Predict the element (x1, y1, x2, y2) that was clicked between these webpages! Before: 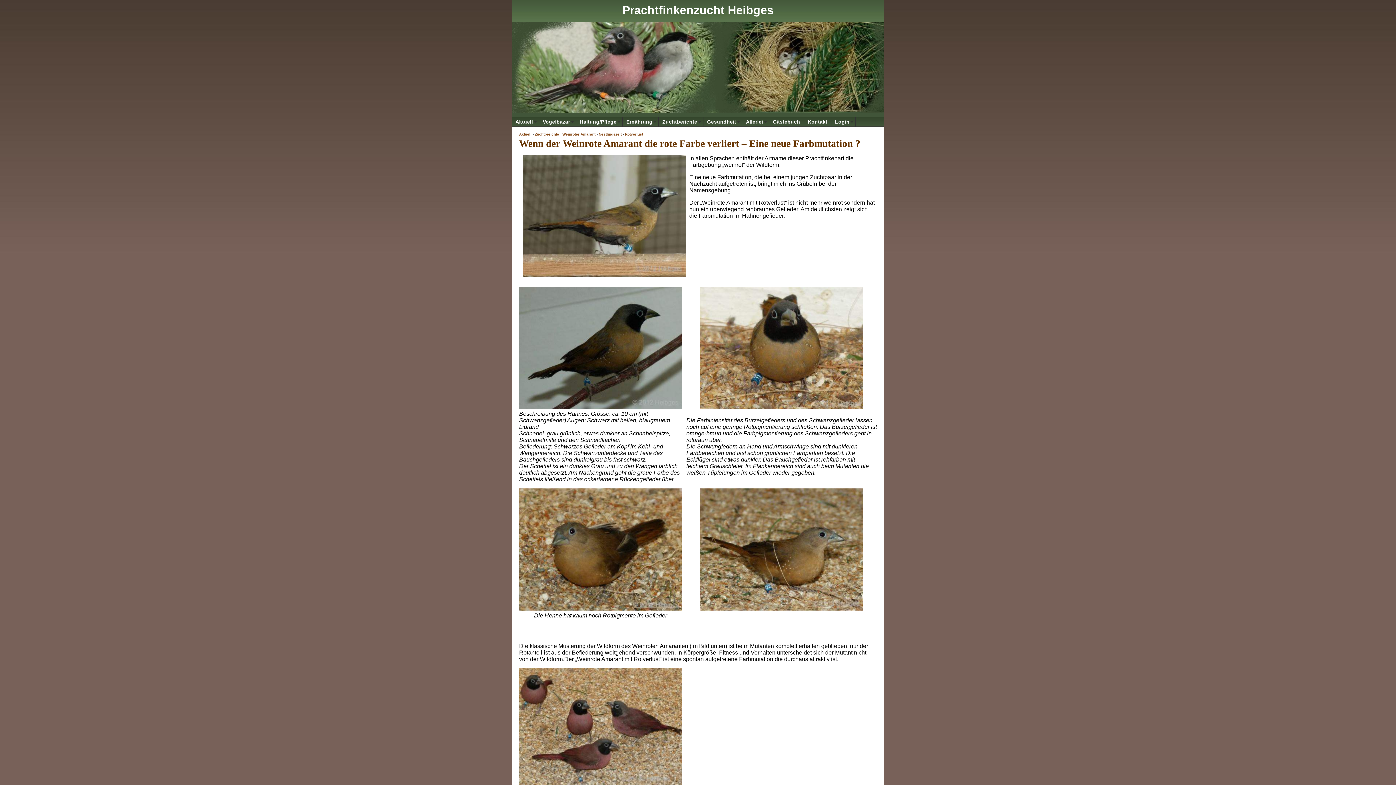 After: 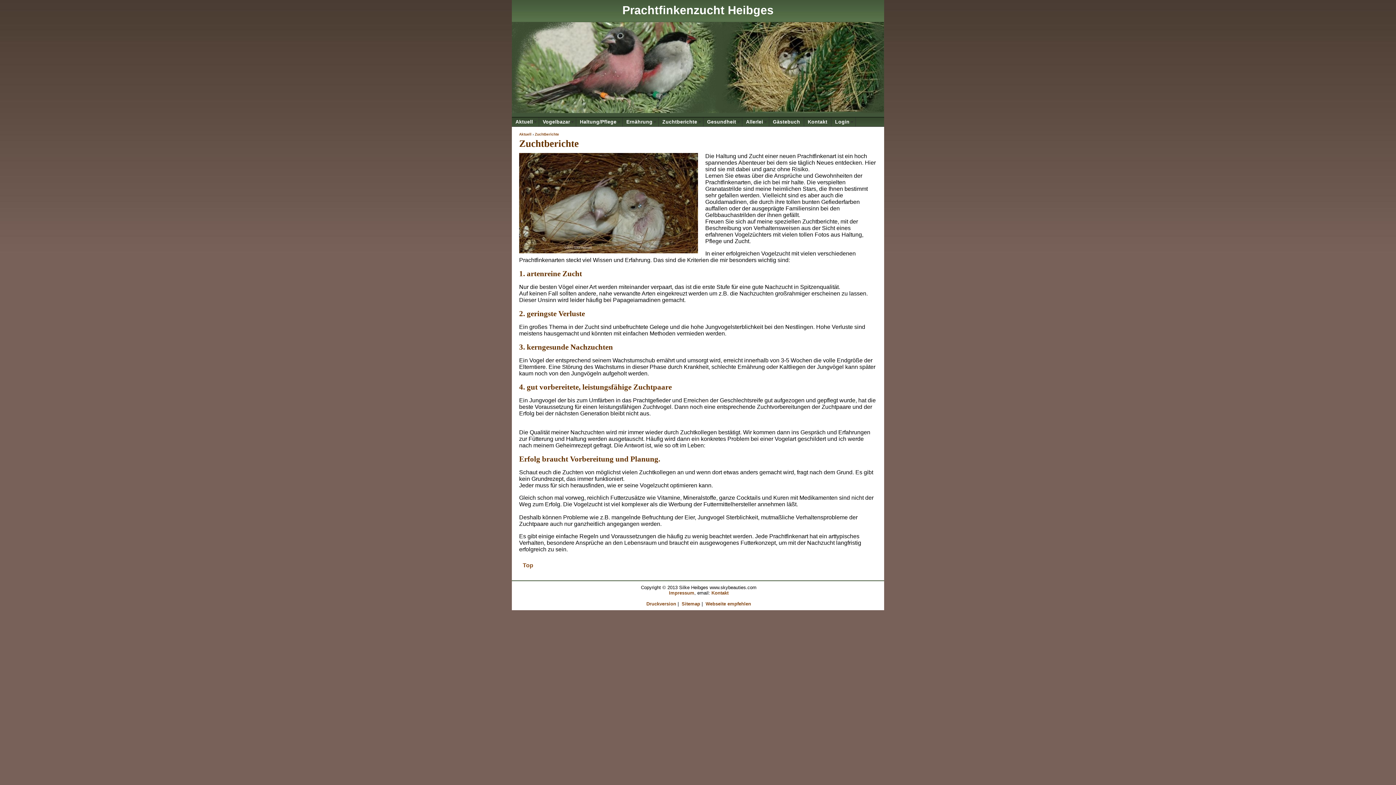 Action: label: Zuchtberichte bbox: (658, 117, 703, 126)